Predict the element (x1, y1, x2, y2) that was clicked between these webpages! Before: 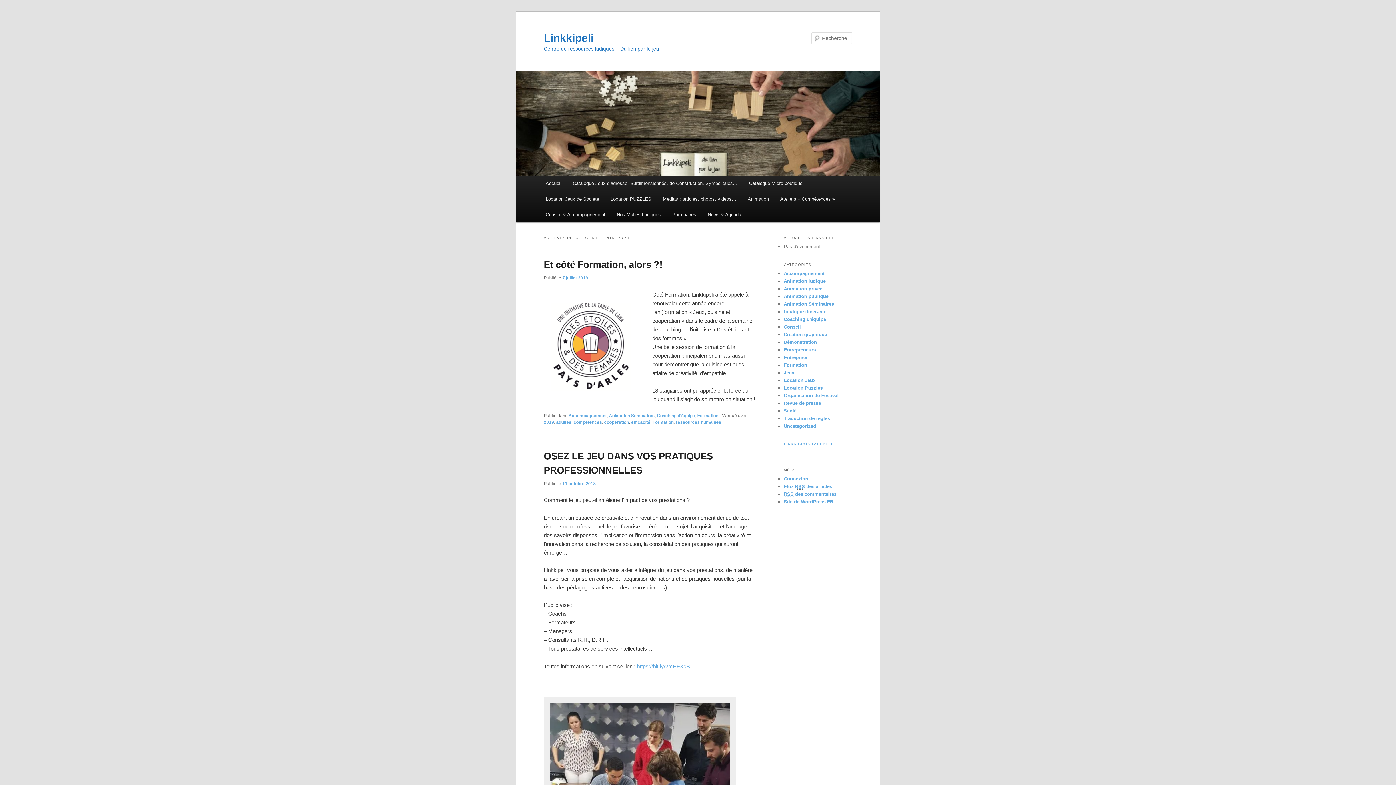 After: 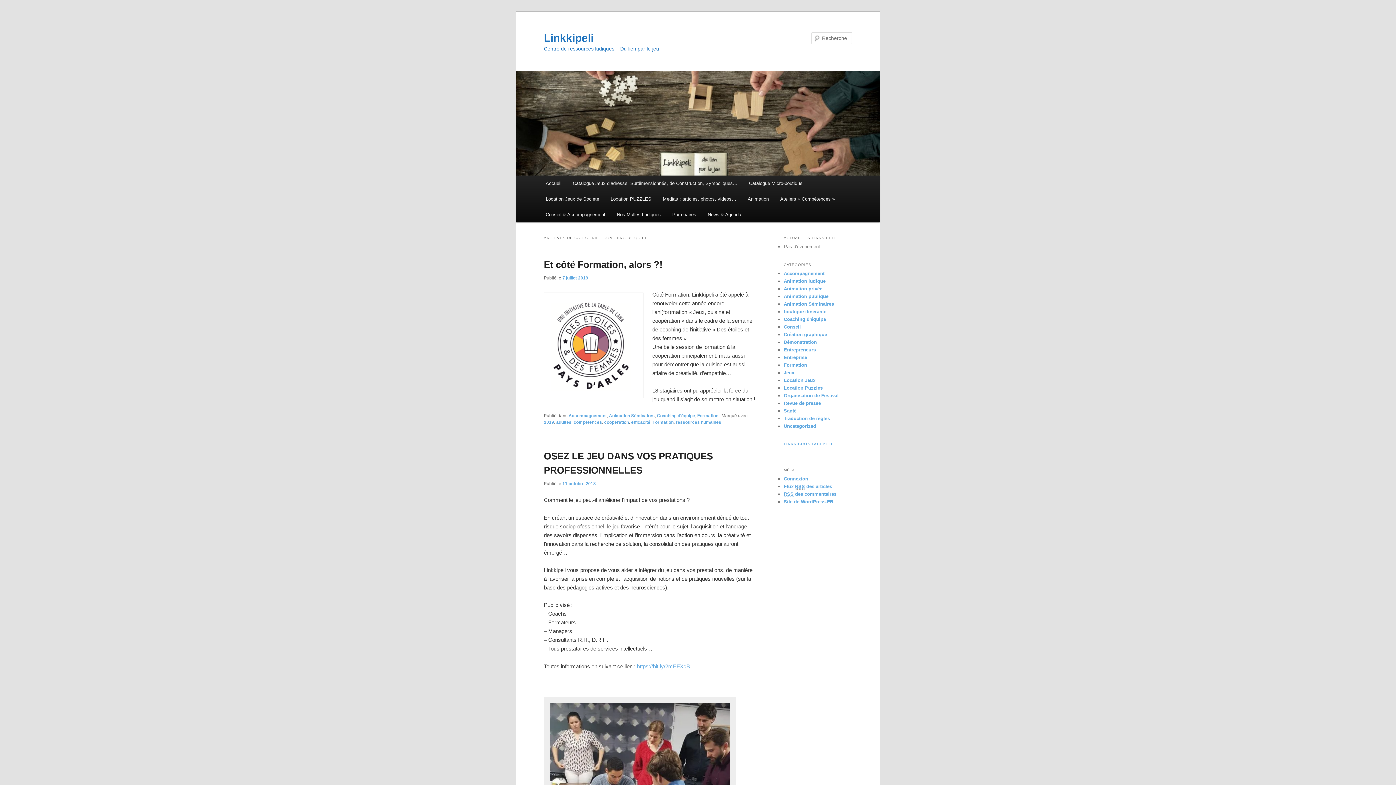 Action: bbox: (784, 316, 826, 322) label: Coaching d'équipe